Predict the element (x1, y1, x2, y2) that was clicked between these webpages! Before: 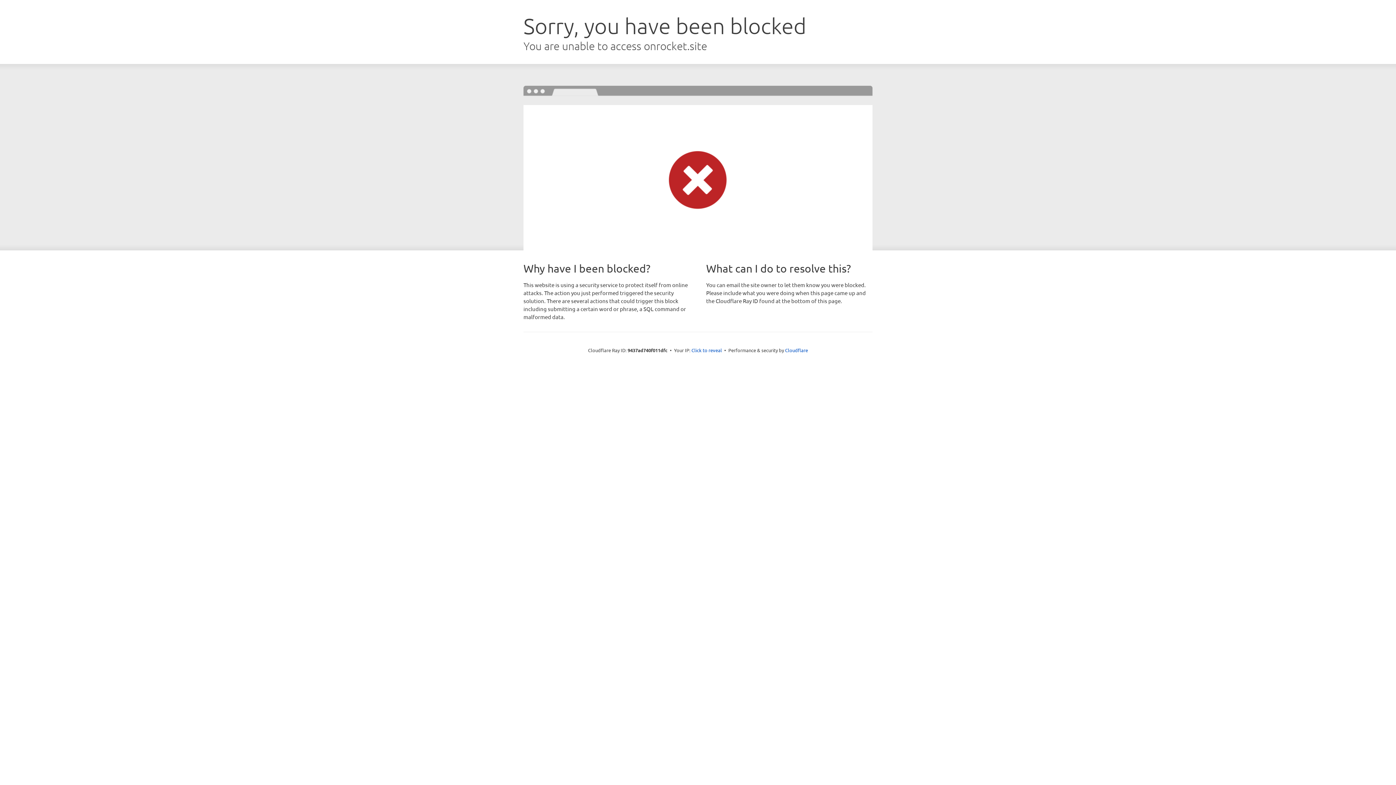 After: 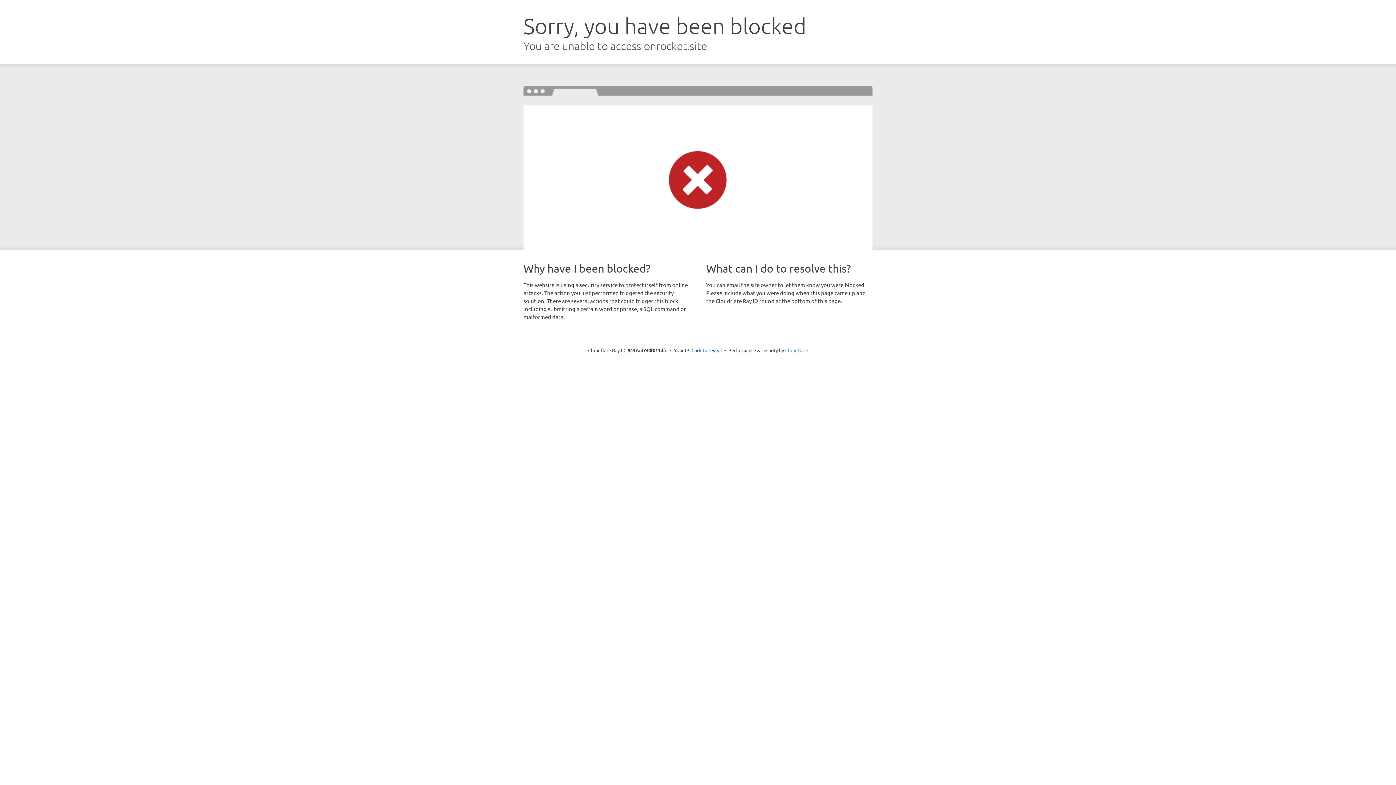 Action: bbox: (785, 347, 808, 353) label: Cloudflare